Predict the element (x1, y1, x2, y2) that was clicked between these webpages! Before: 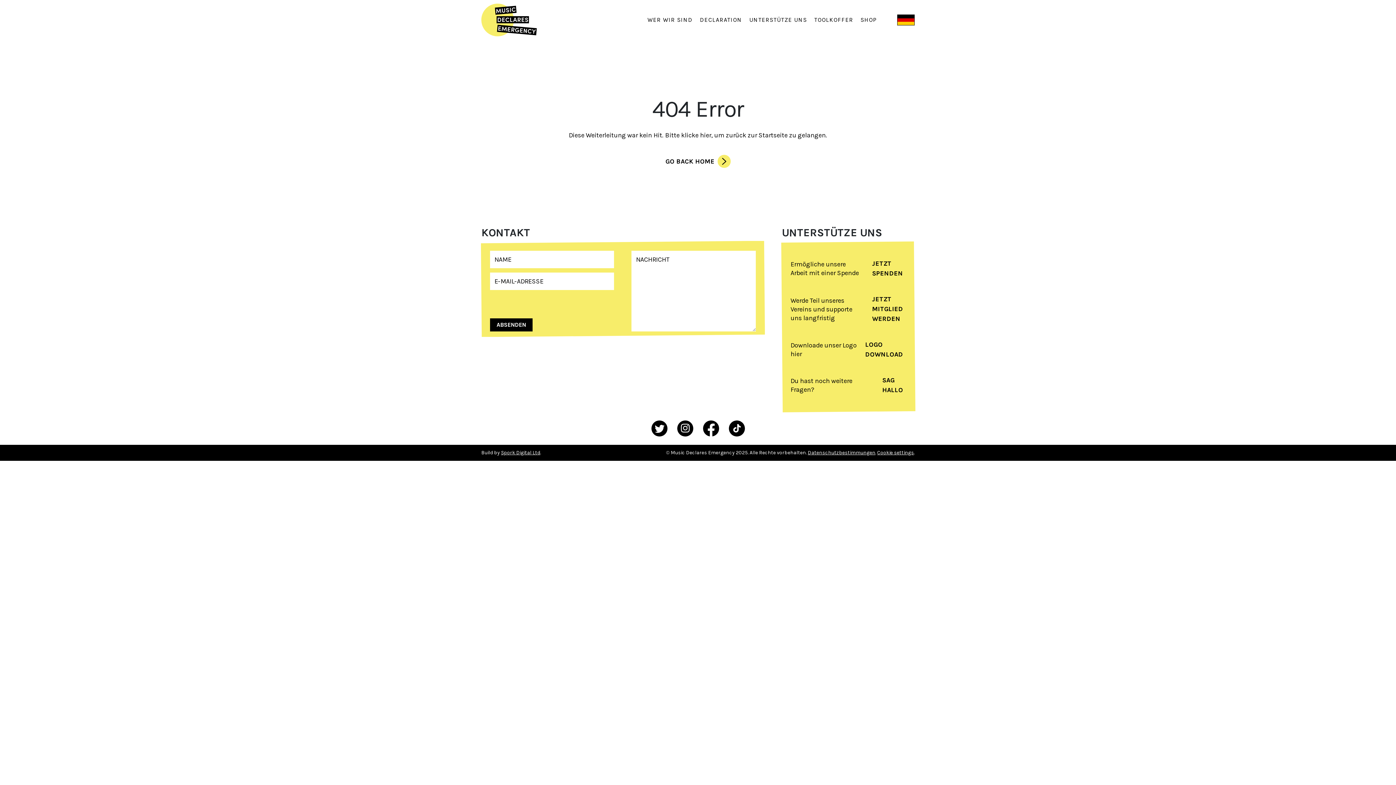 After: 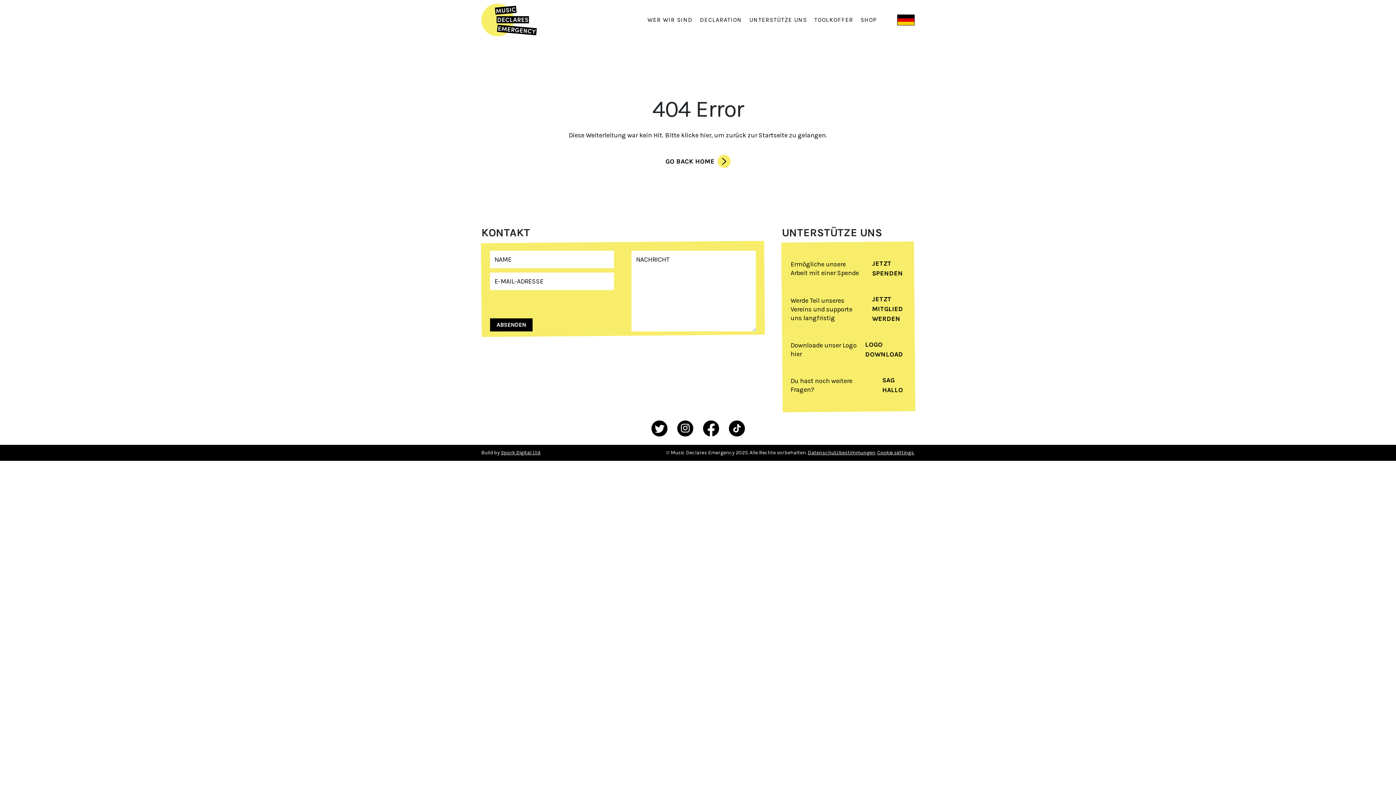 Action: bbox: (698, 415, 724, 441)